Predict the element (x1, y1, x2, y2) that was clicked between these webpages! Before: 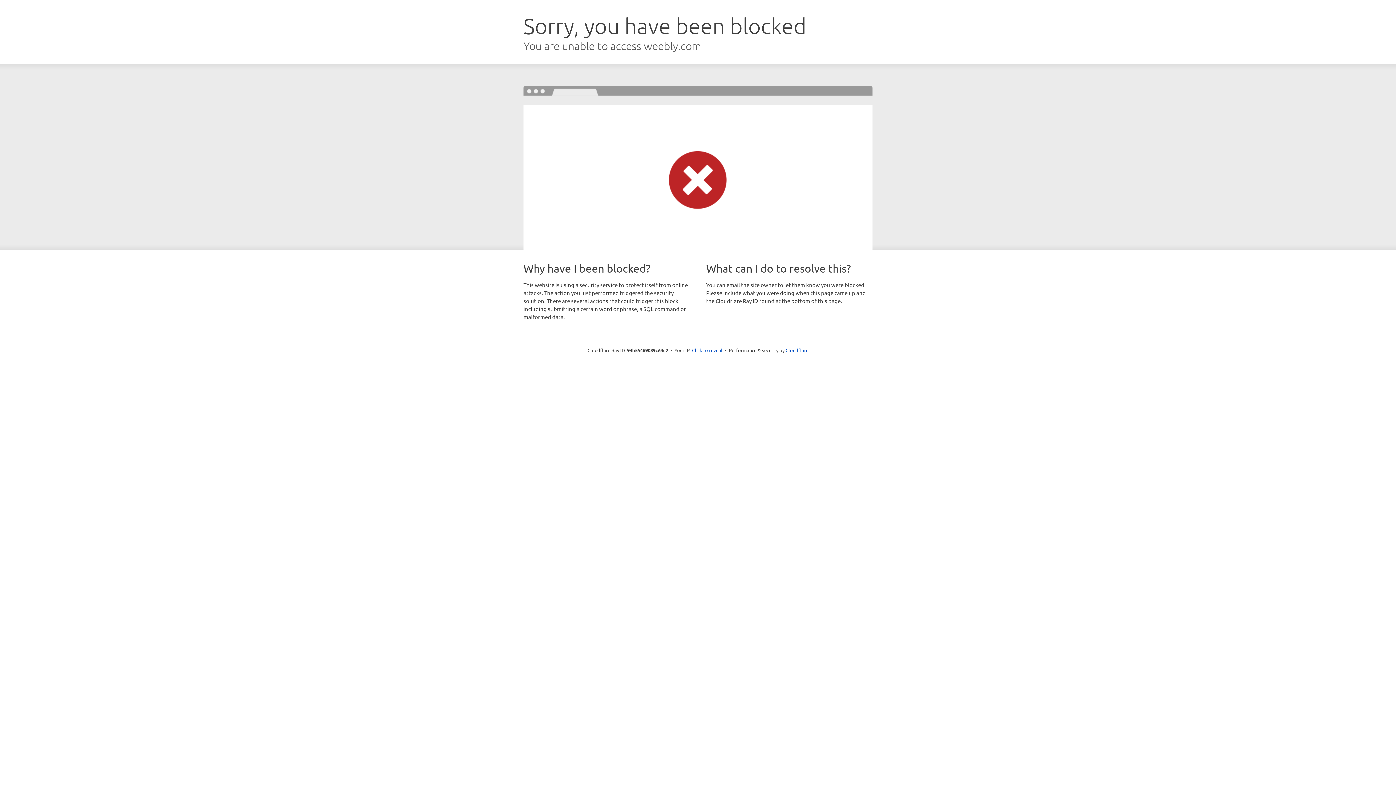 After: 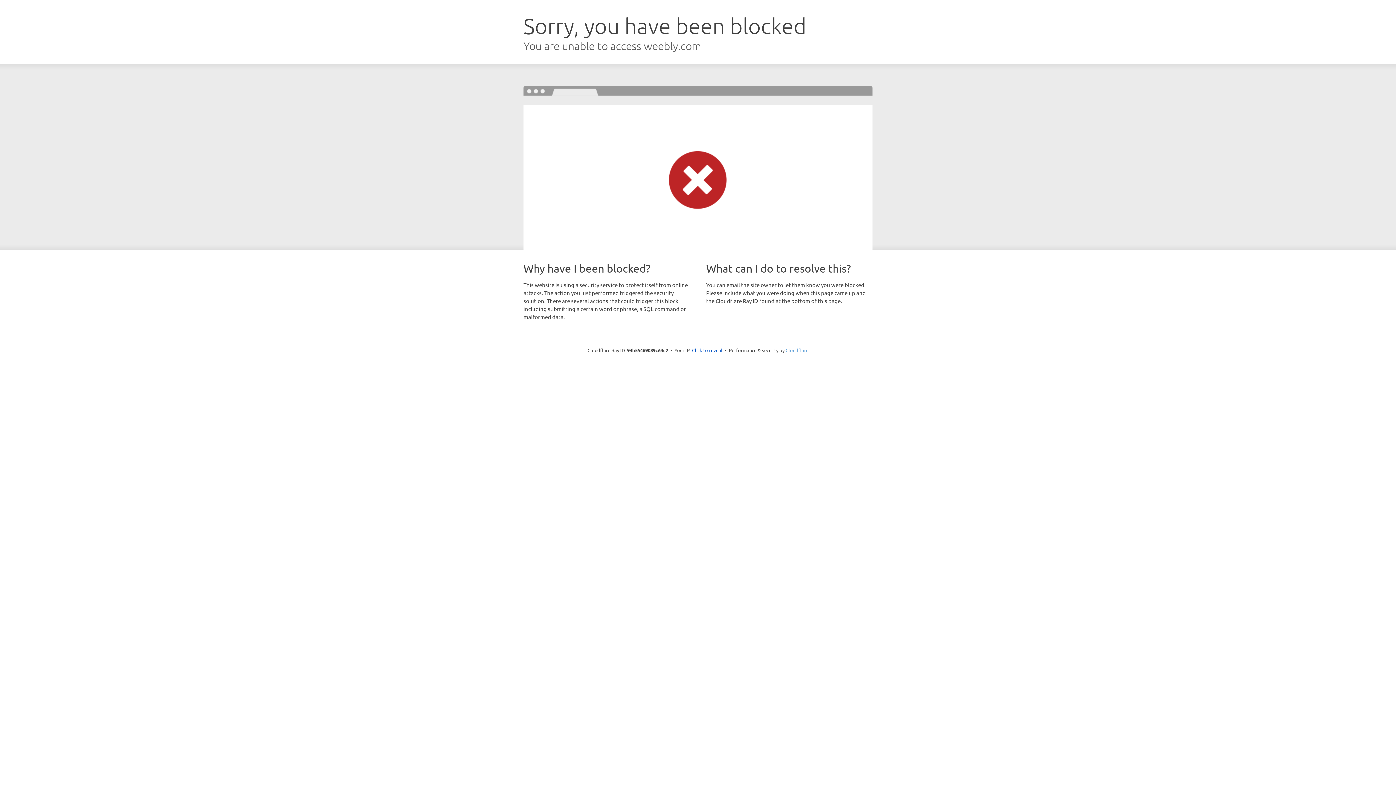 Action: bbox: (785, 347, 808, 353) label: Cloudflare